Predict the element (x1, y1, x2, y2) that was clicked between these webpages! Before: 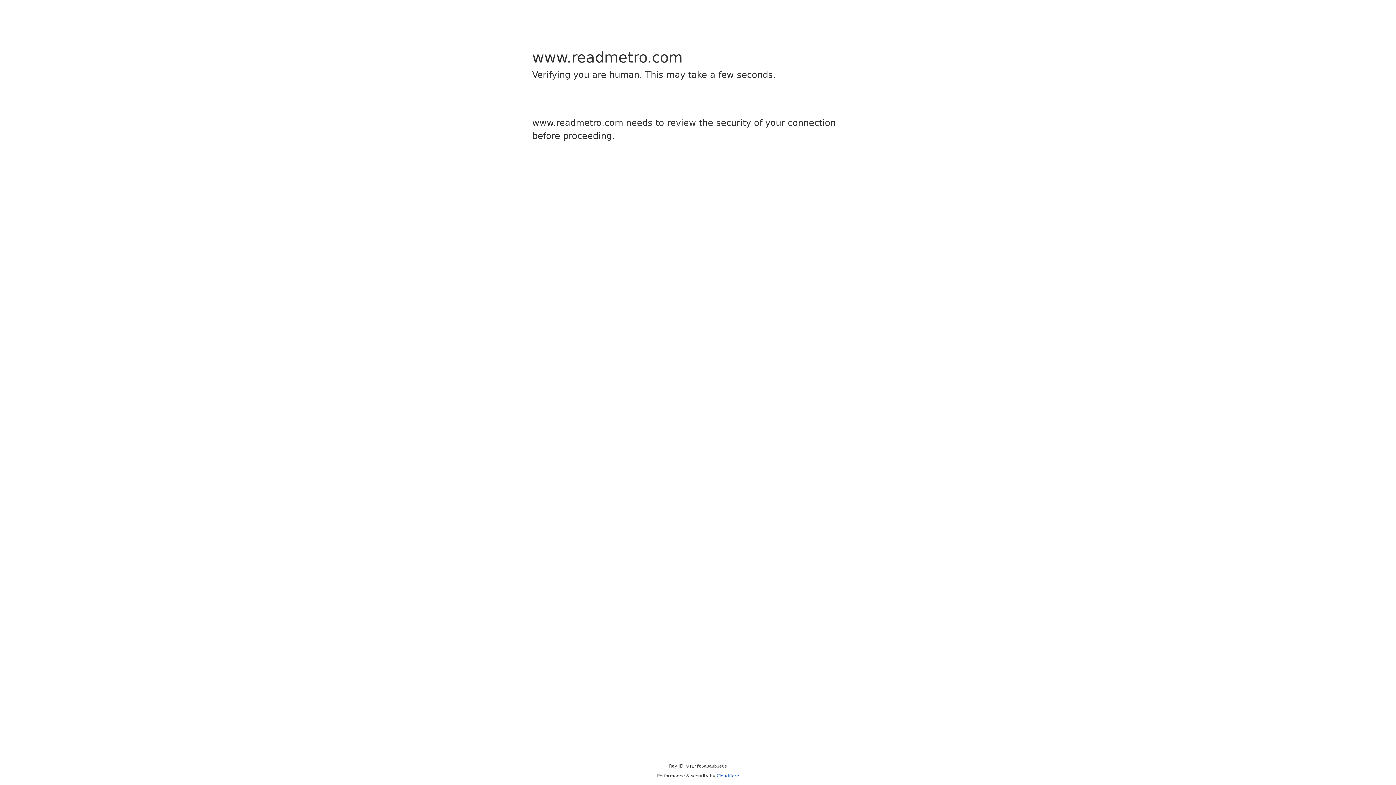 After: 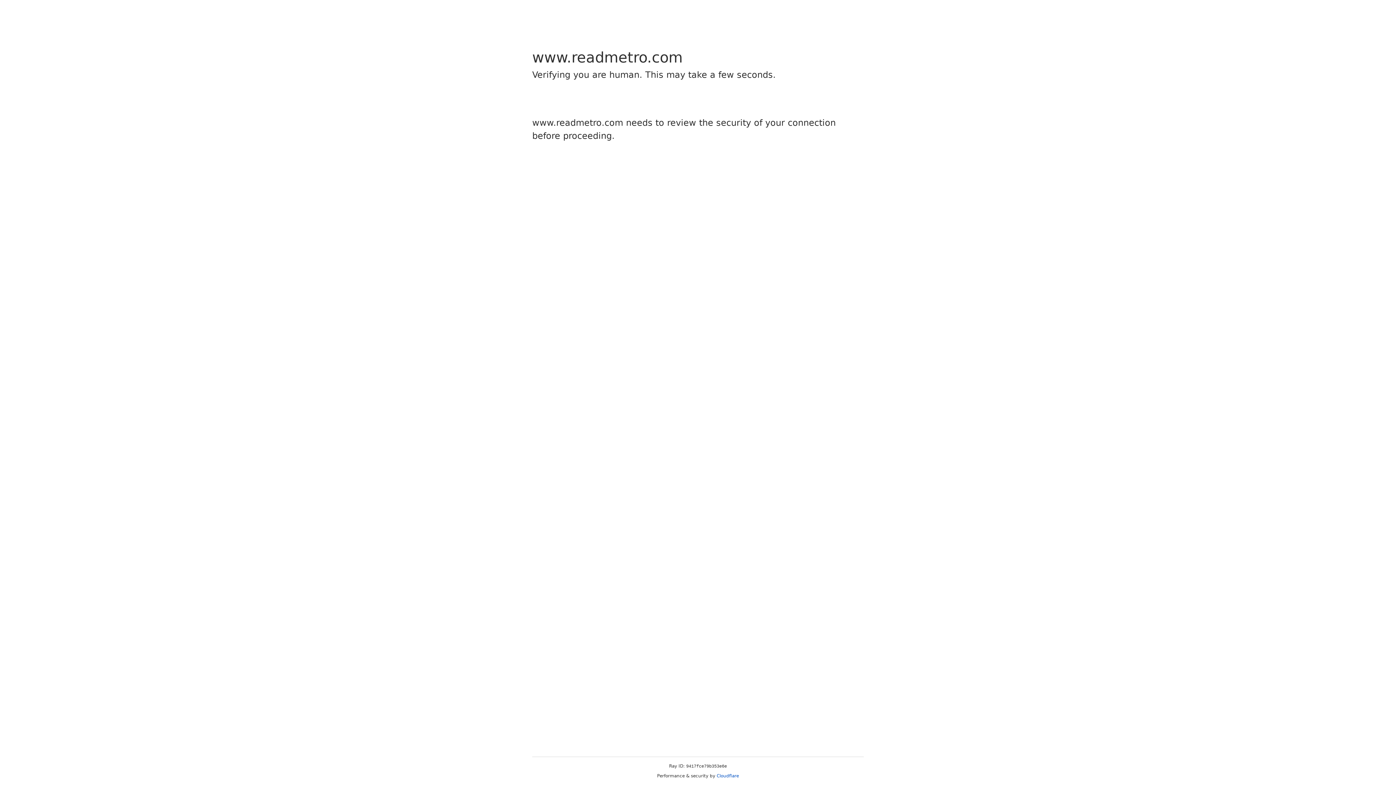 Action: label: Cloudflare bbox: (716, 773, 739, 778)